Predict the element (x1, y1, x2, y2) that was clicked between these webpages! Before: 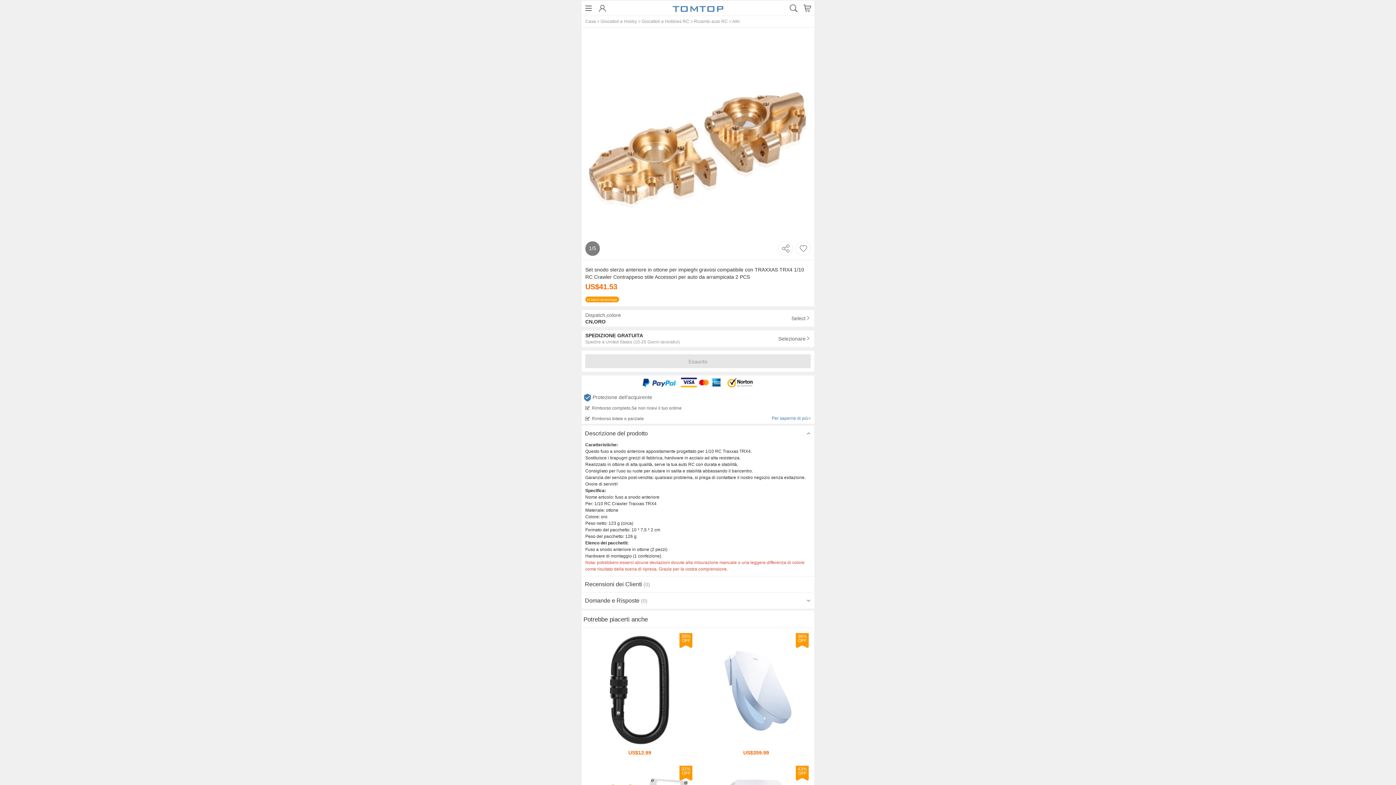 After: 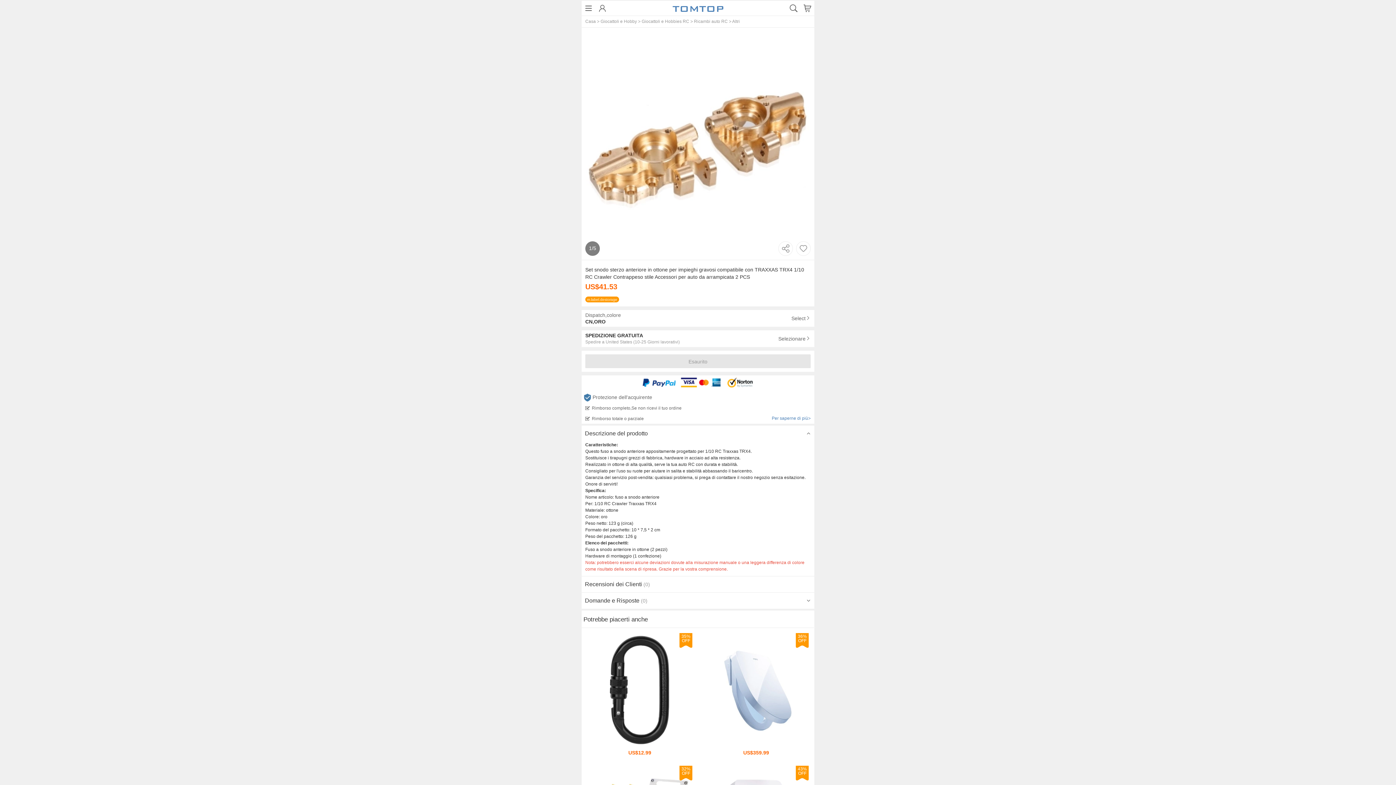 Action: bbox: (150, 7, 170, 28)